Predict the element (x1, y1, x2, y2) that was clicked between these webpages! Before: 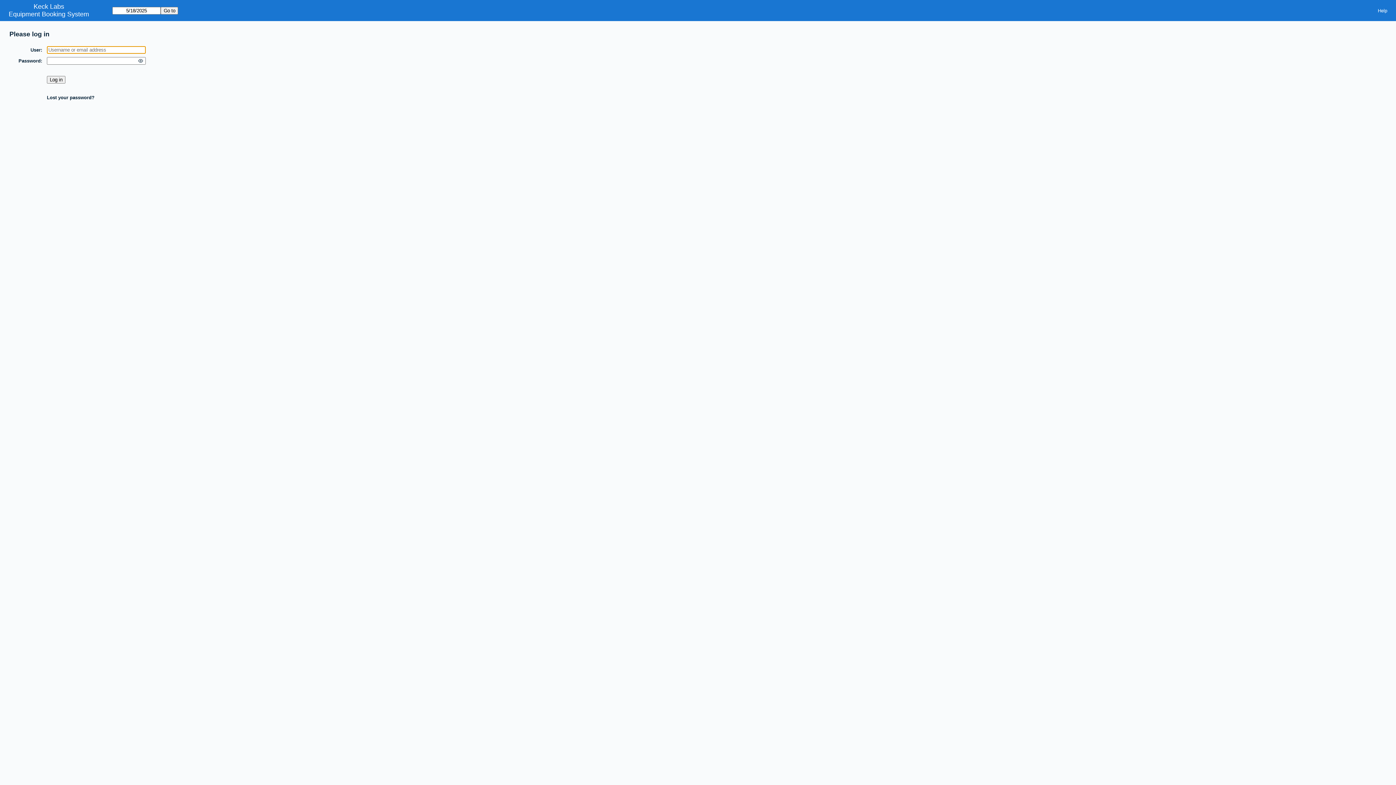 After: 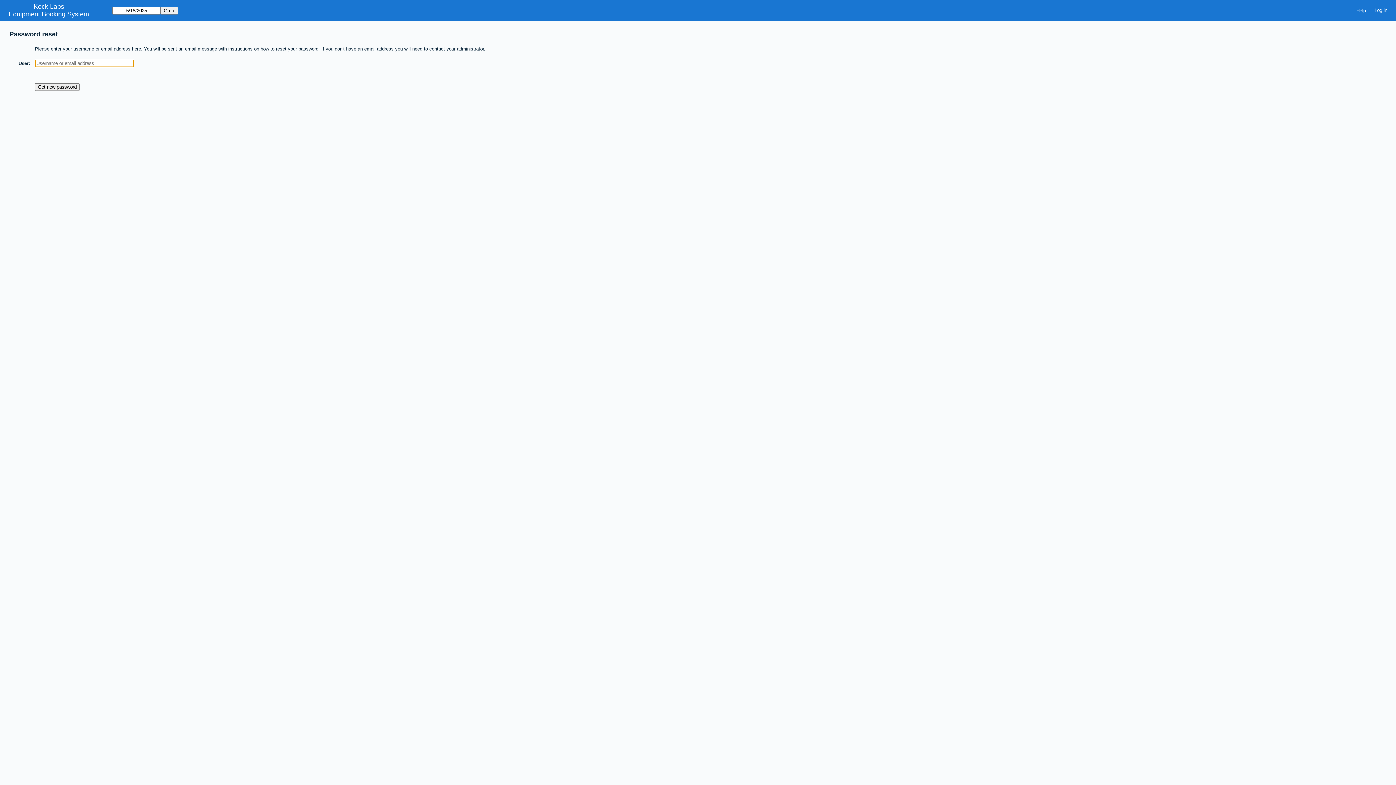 Action: label: Lost your password? bbox: (46, 94, 94, 100)